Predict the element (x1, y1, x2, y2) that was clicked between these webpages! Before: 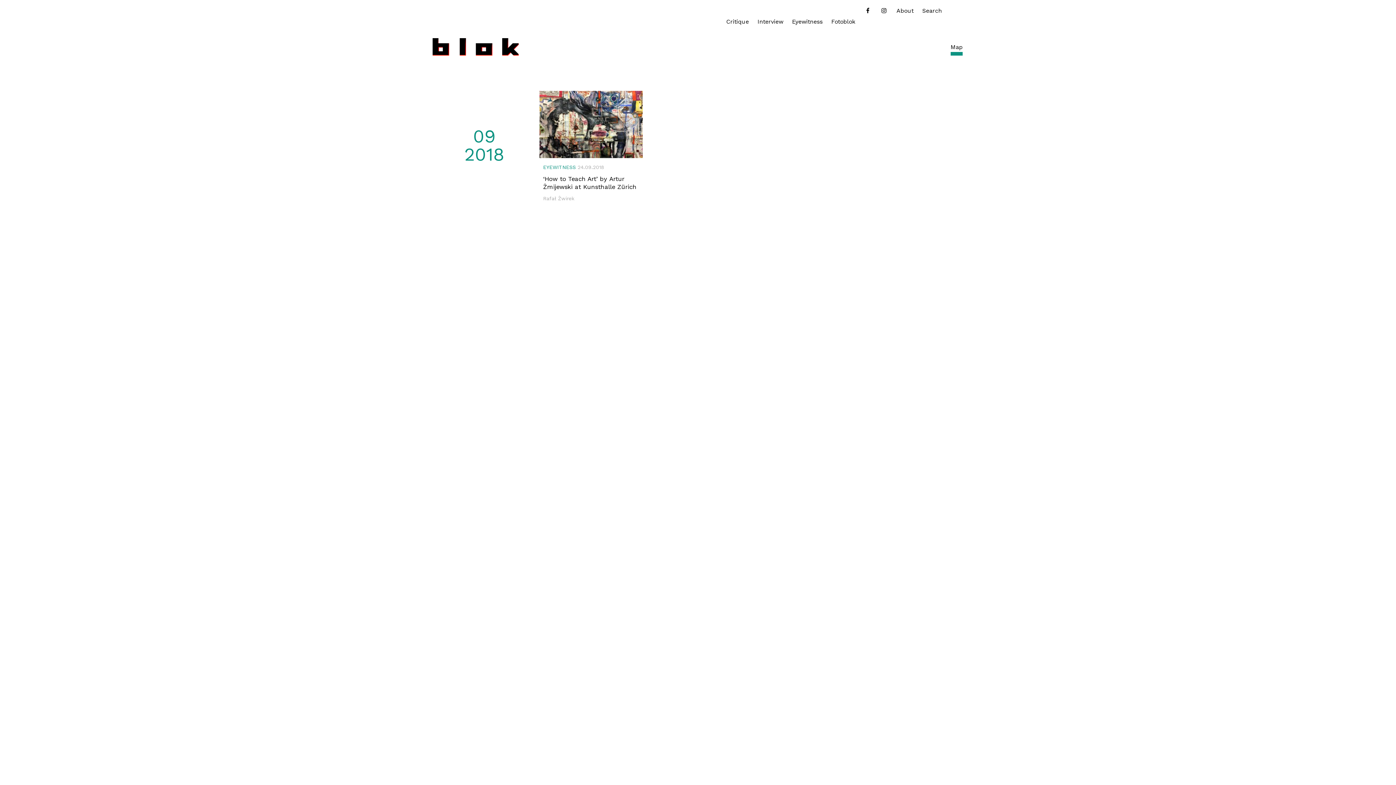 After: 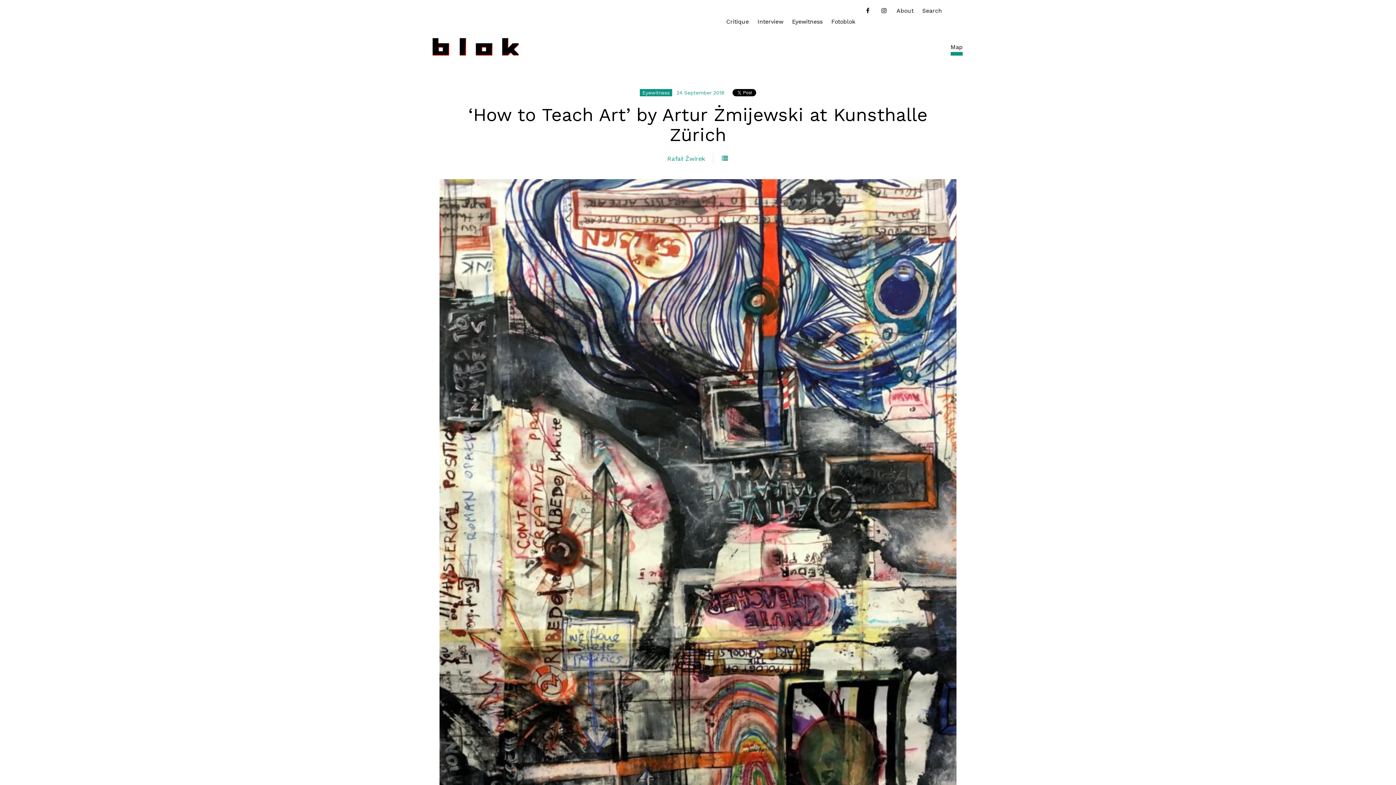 Action: bbox: (539, 90, 642, 208) label: EYEWITNESS 24.09.2018
‘How to Teach Art’ by Artur Żmijewski at Kunsthalle Zürich
Rafał Żwirek